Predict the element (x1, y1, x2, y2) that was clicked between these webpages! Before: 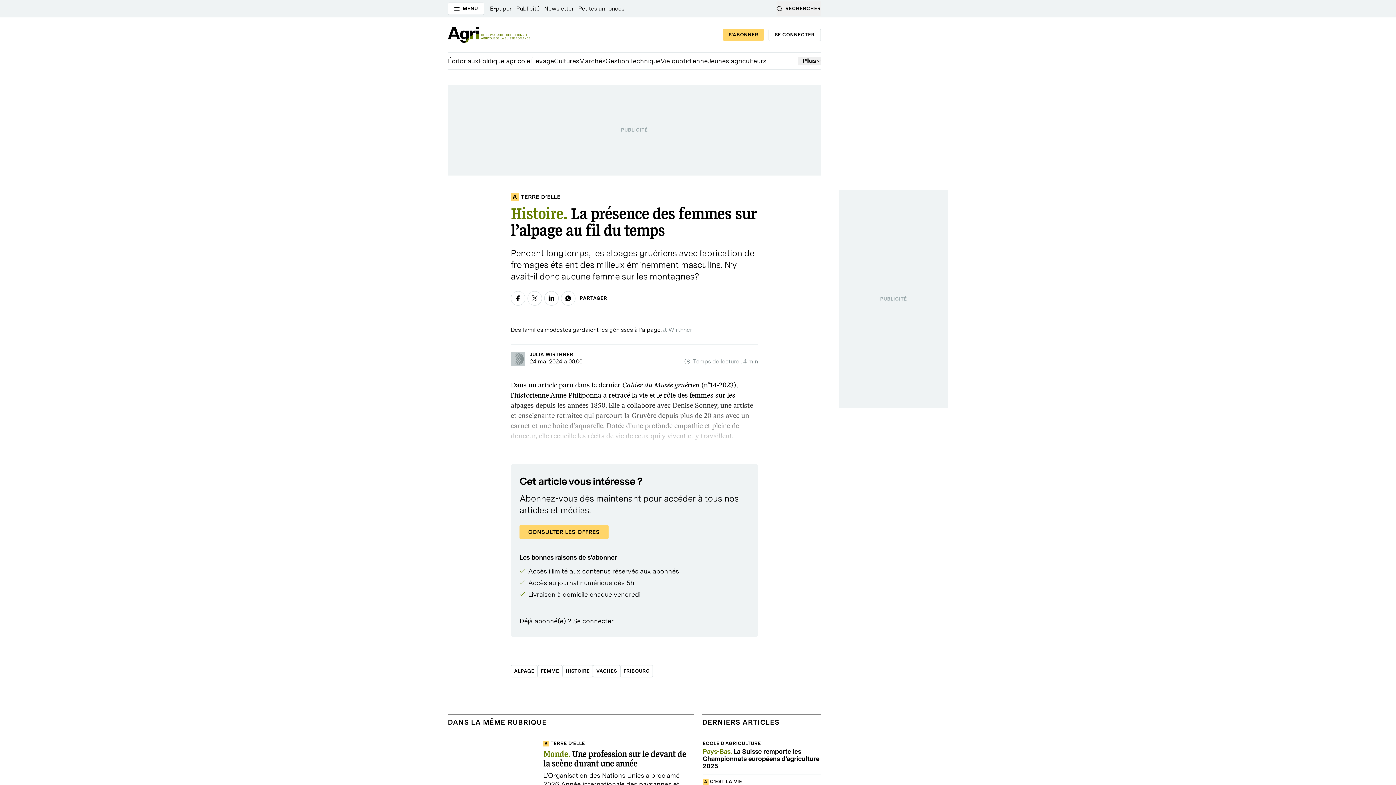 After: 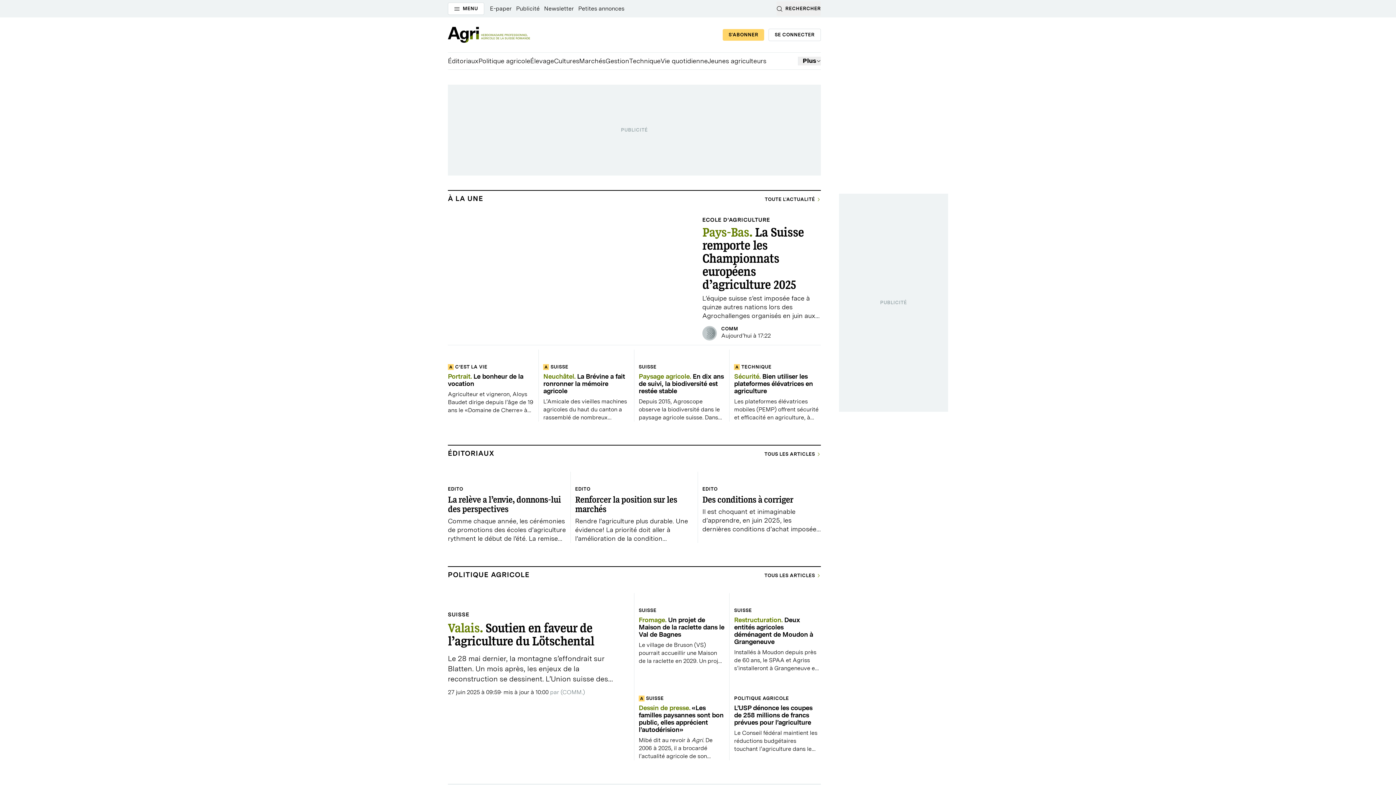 Action: bbox: (448, 26, 530, 42) label: Revenir vers la page d'accueil